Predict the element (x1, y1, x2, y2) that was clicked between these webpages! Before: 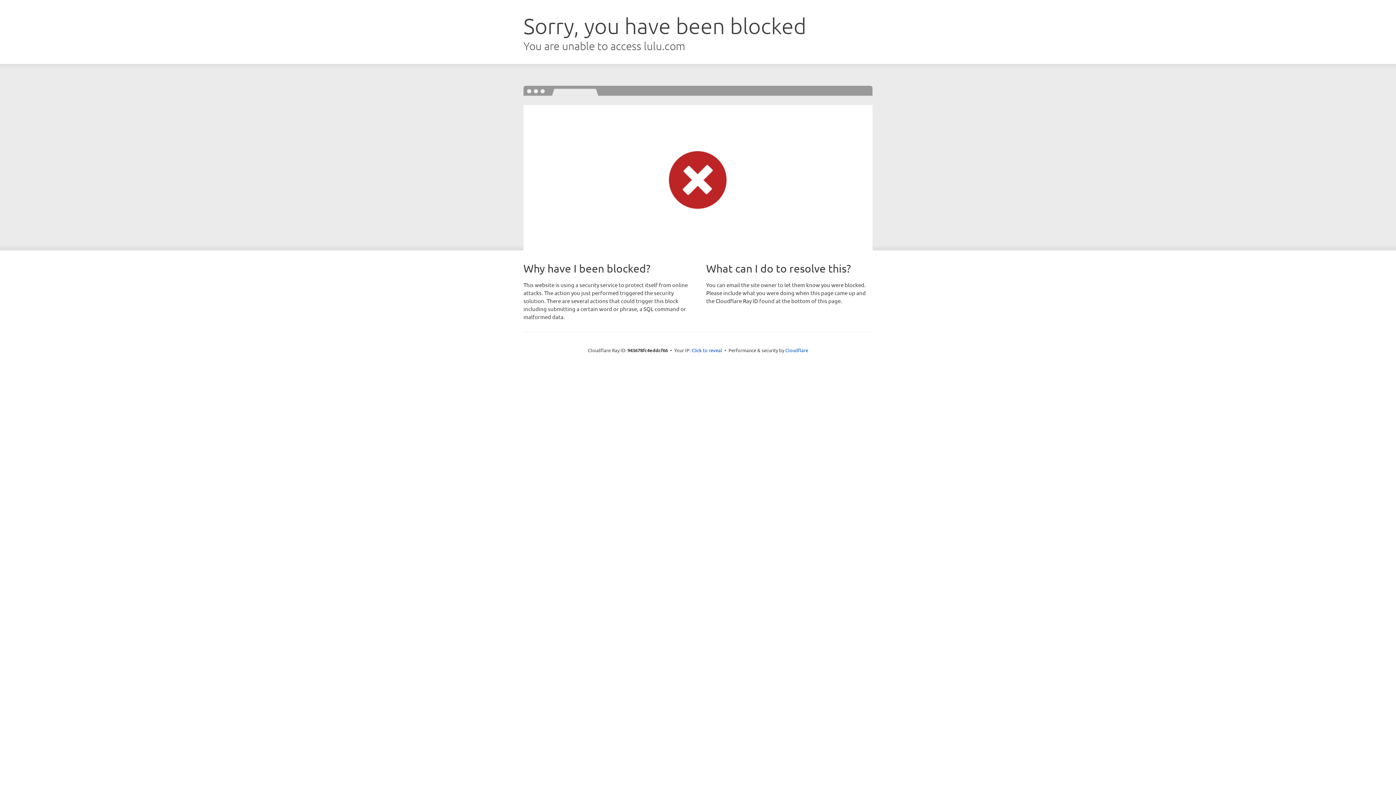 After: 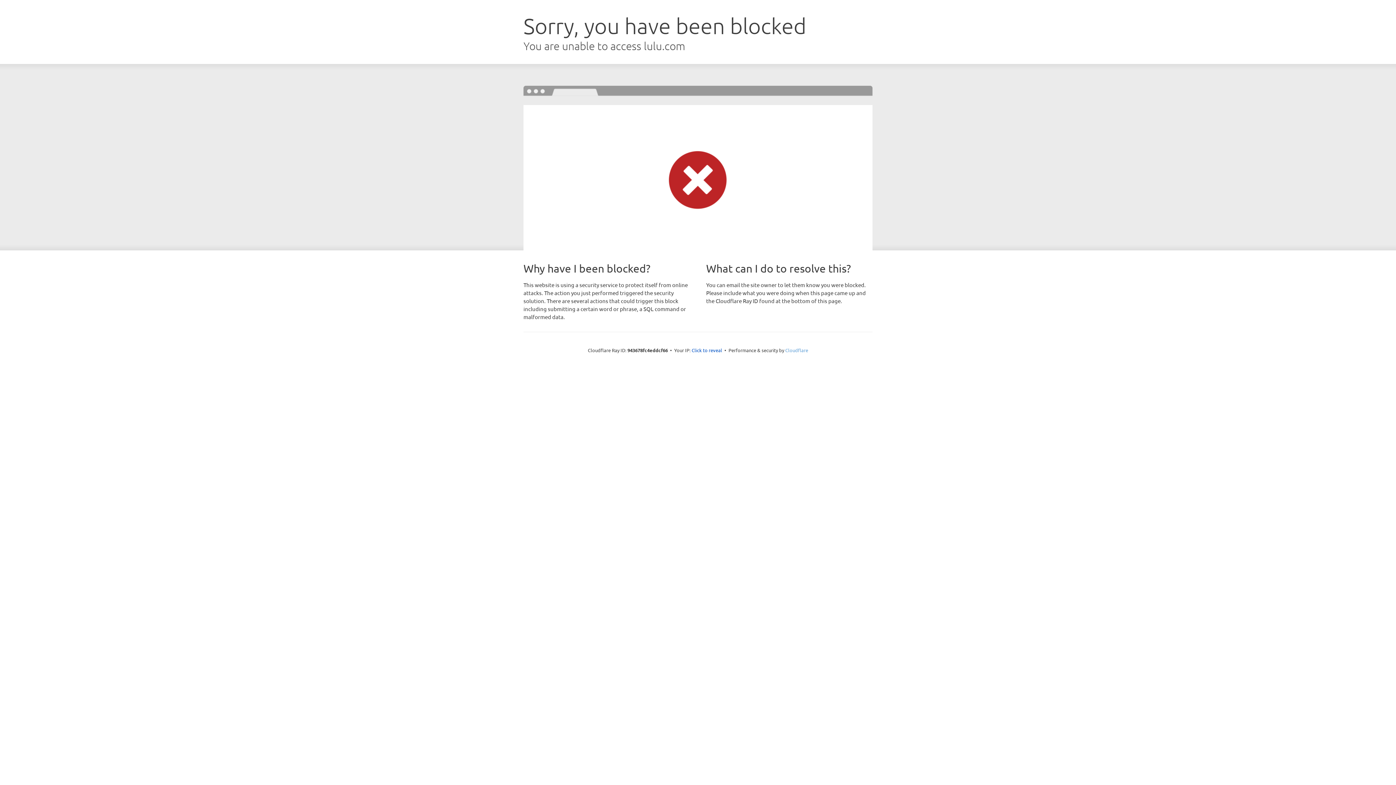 Action: bbox: (785, 347, 808, 353) label: Cloudflare